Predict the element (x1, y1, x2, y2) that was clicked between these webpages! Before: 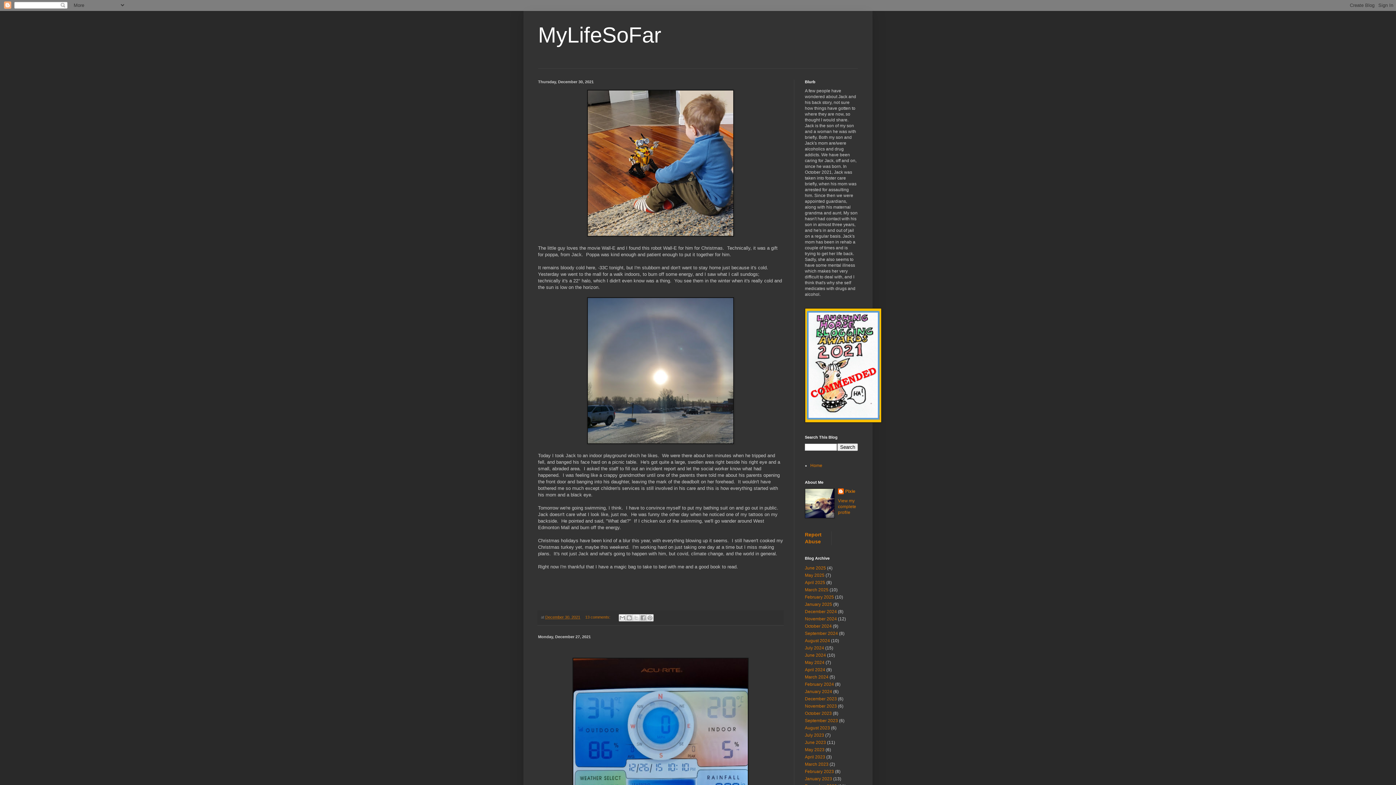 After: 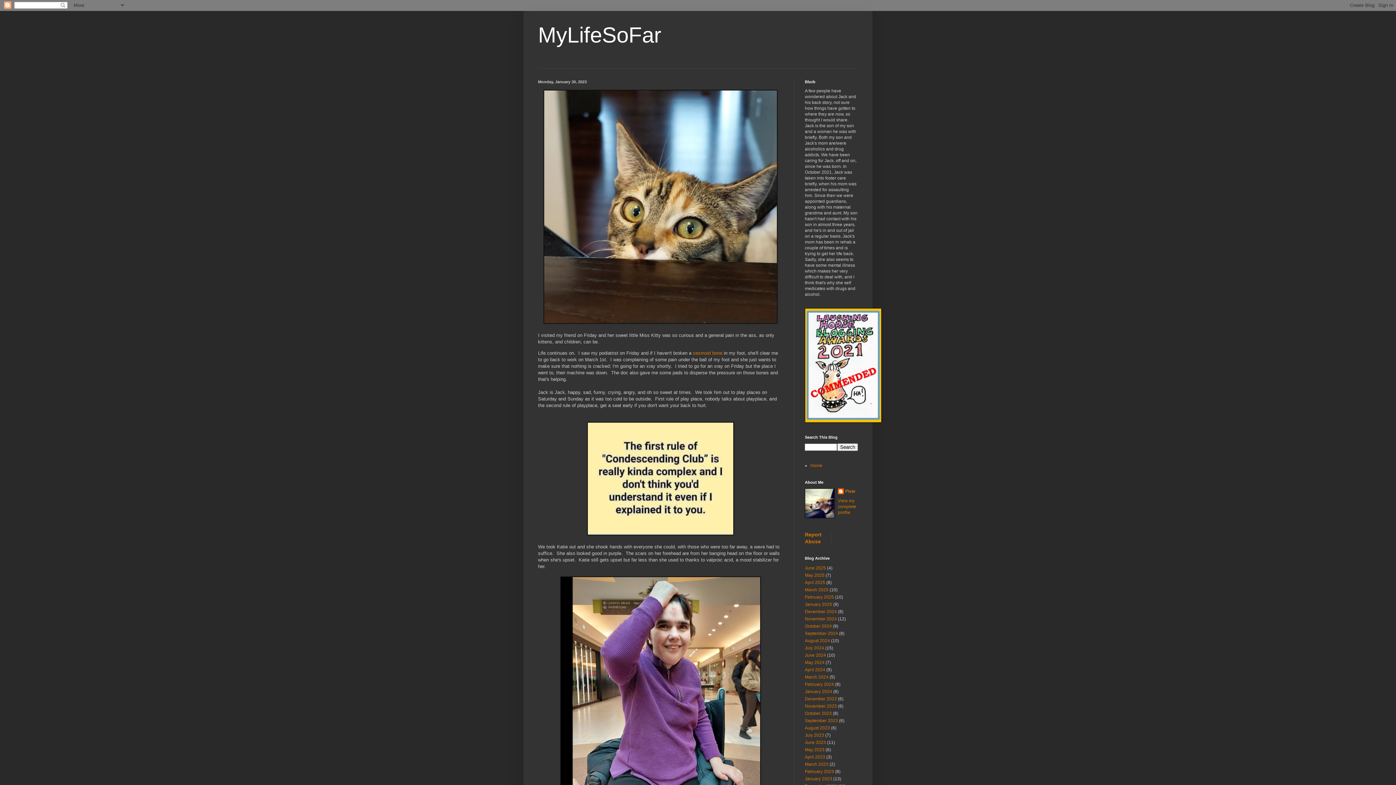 Action: bbox: (805, 776, 832, 781) label: January 2023